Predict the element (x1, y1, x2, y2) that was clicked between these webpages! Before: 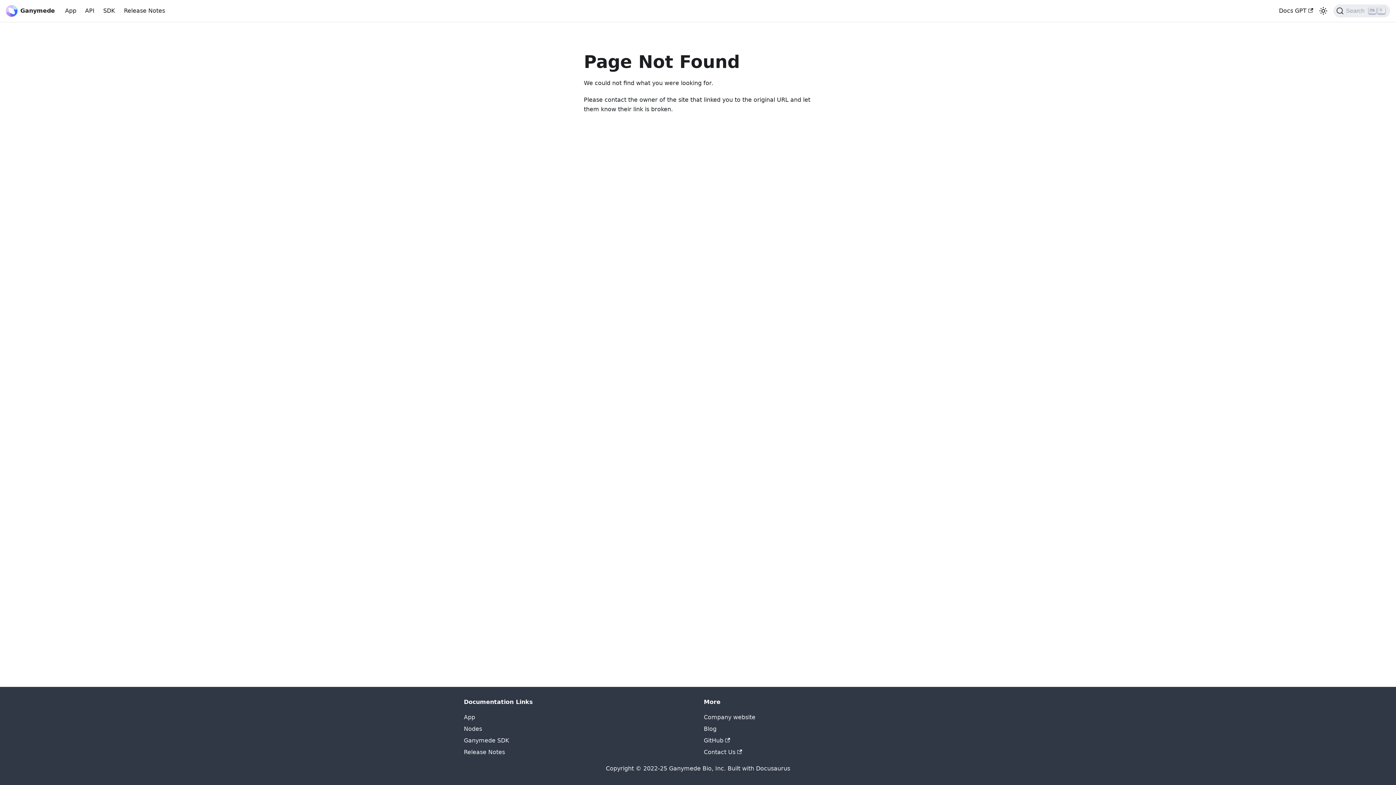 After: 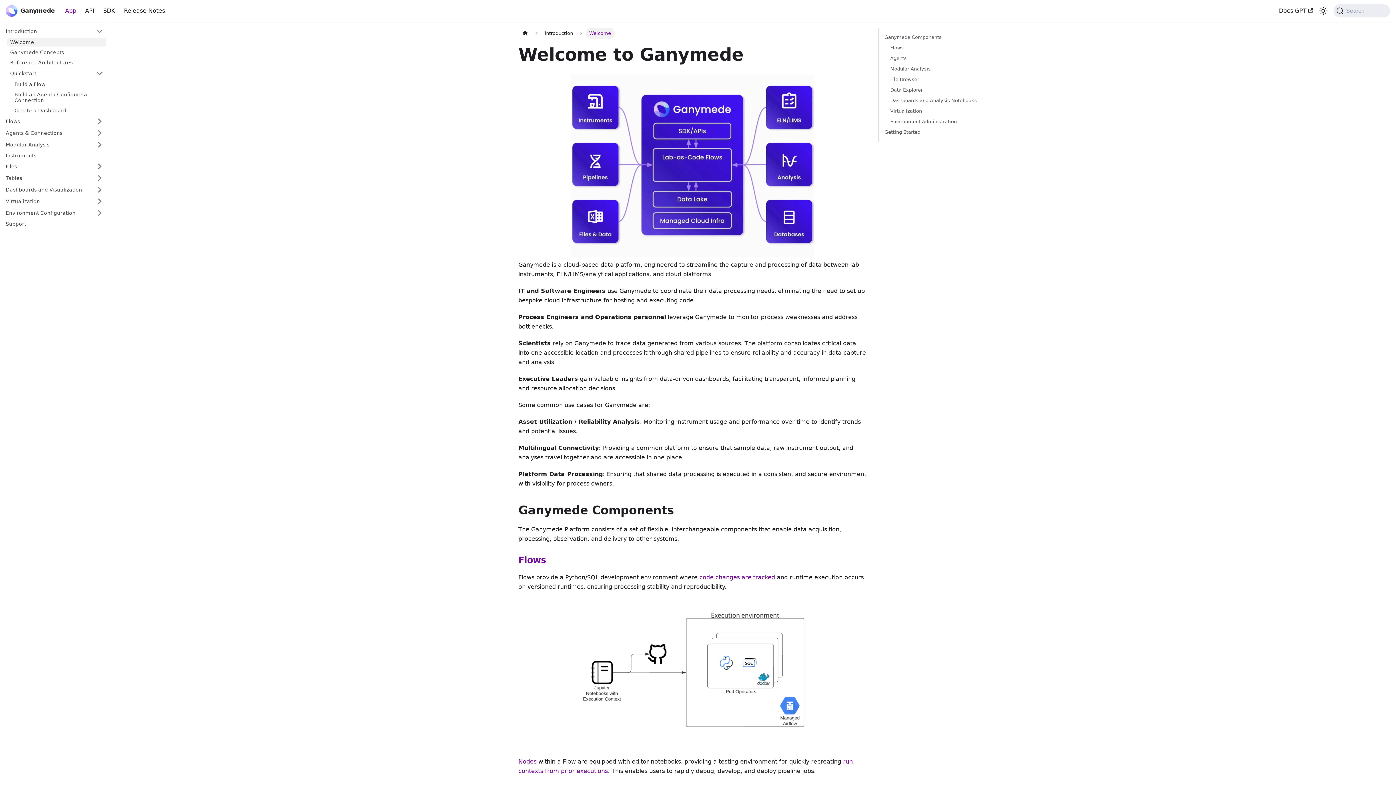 Action: label: App bbox: (464, 714, 475, 721)